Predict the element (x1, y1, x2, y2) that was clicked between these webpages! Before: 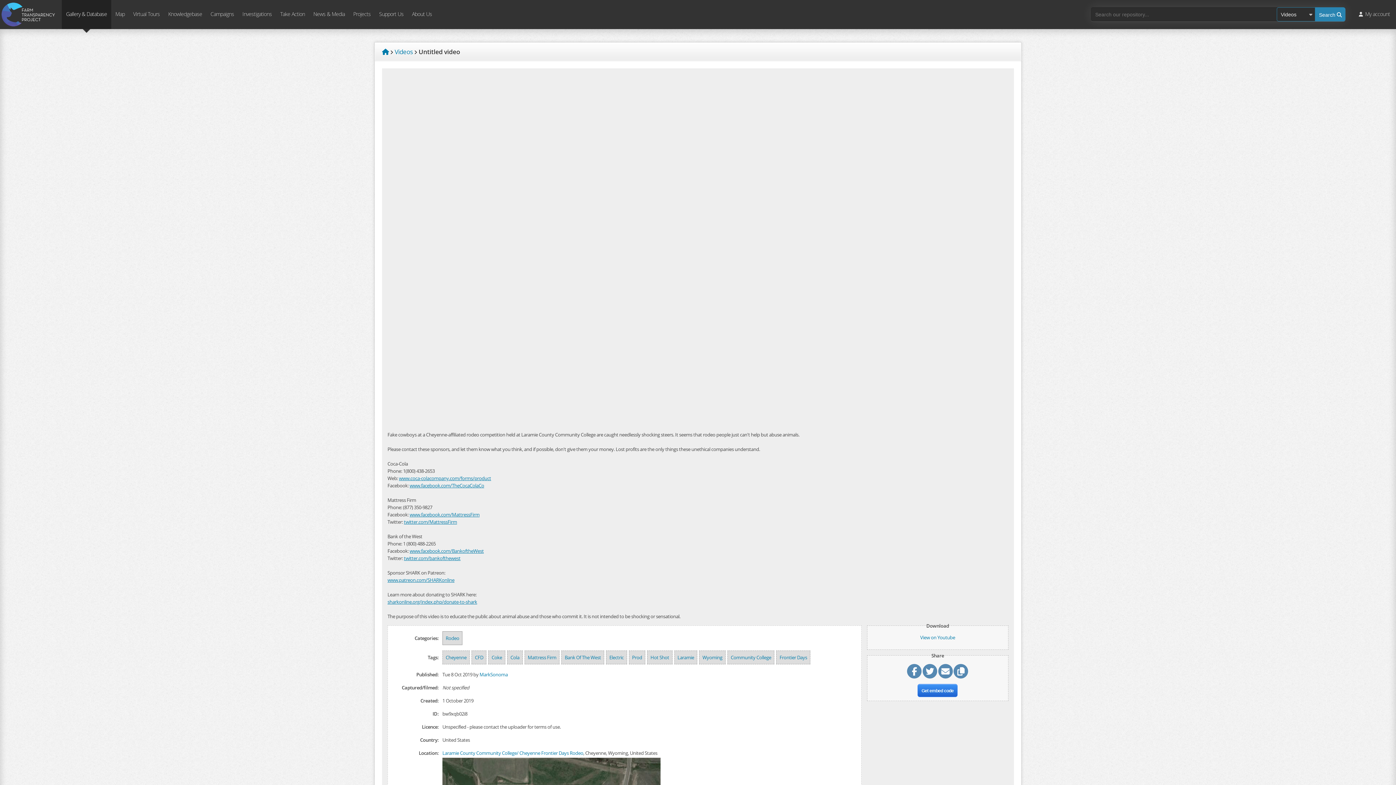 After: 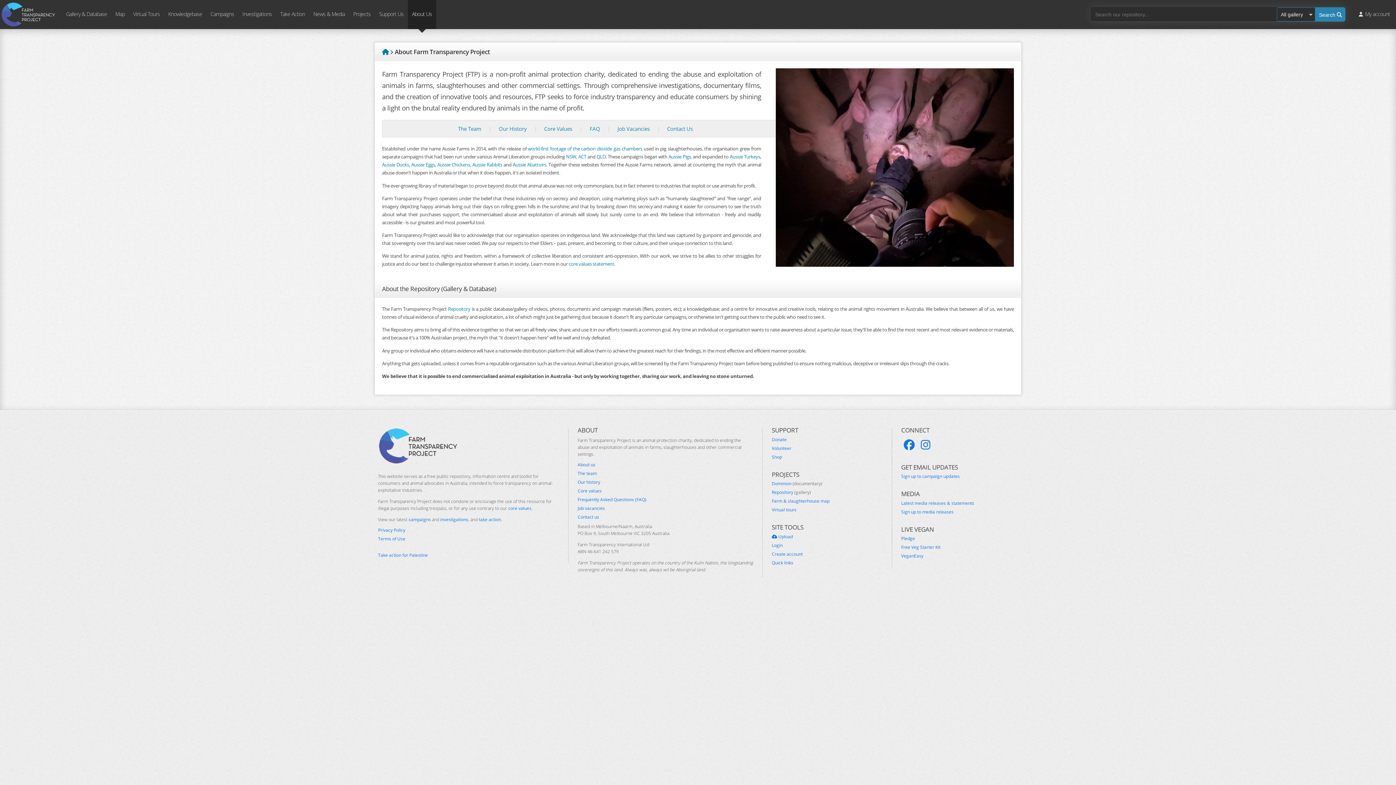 Action: bbox: (407, 0, 436, 29) label: About Us